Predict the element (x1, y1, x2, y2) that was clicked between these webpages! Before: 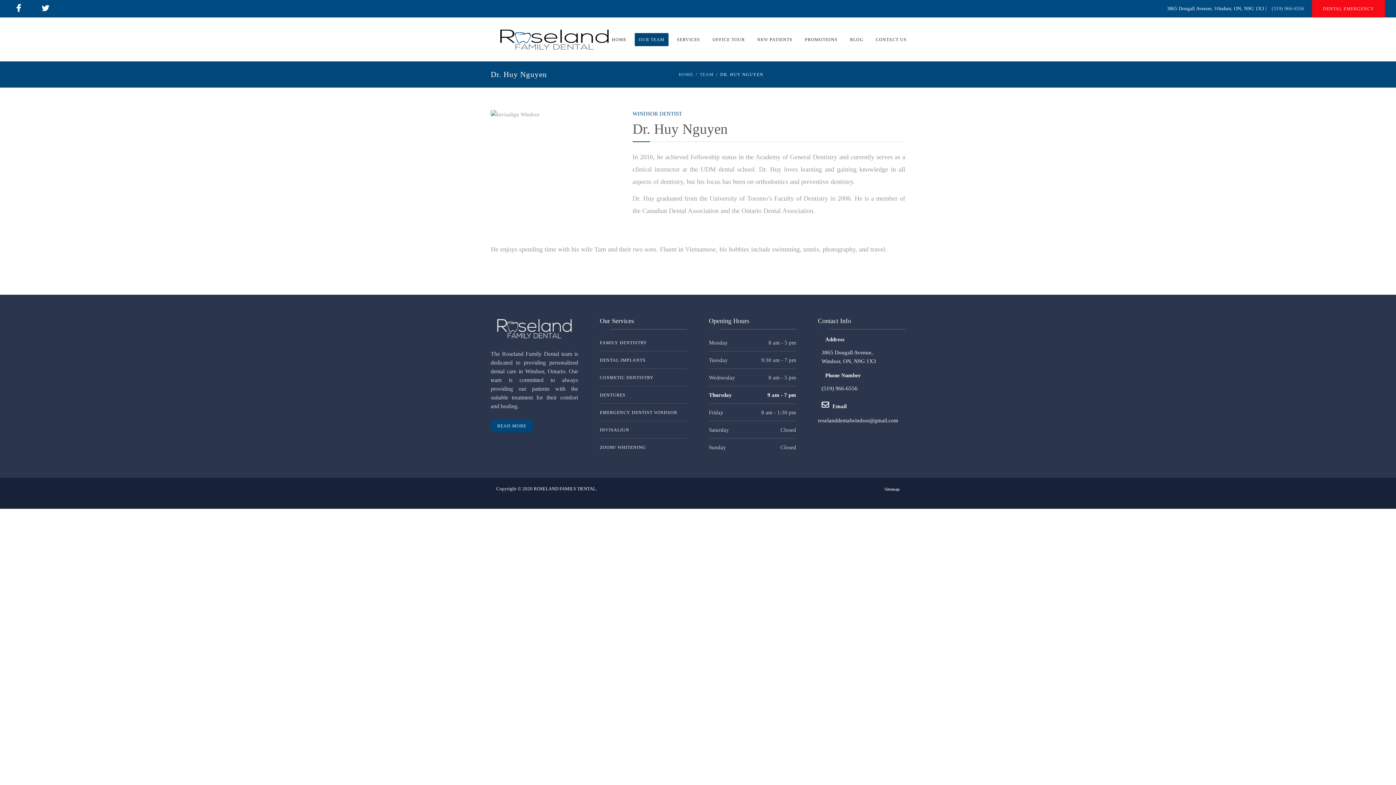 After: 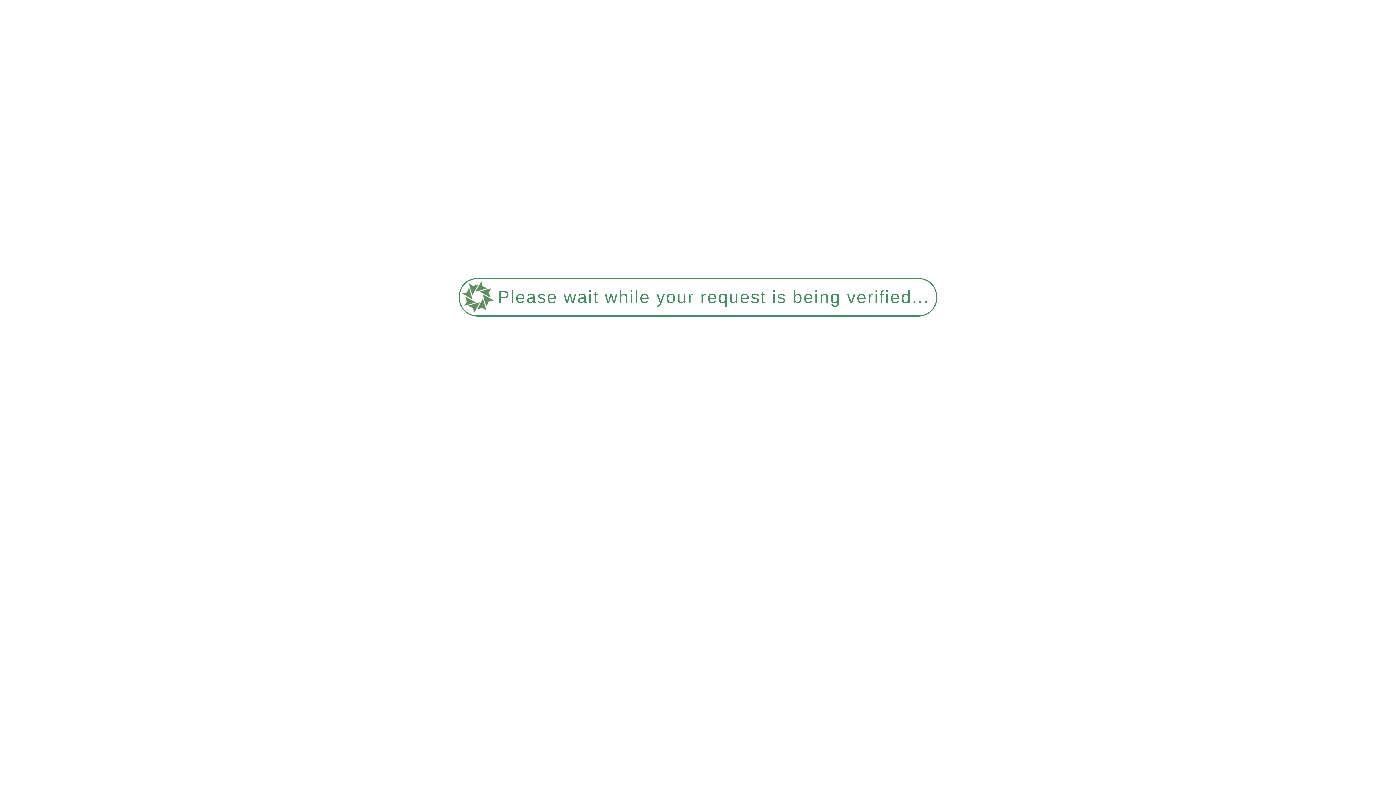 Action: bbox: (490, 316, 578, 341)